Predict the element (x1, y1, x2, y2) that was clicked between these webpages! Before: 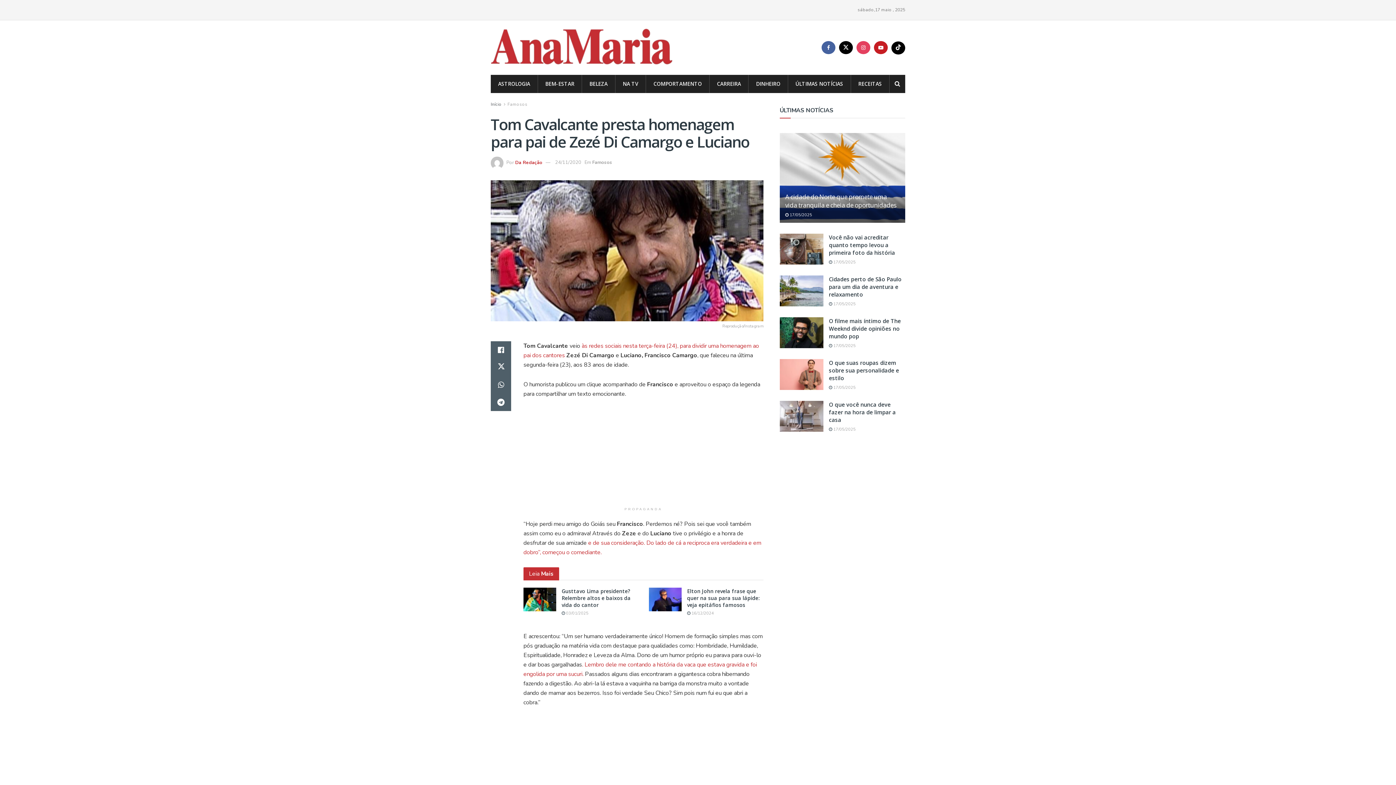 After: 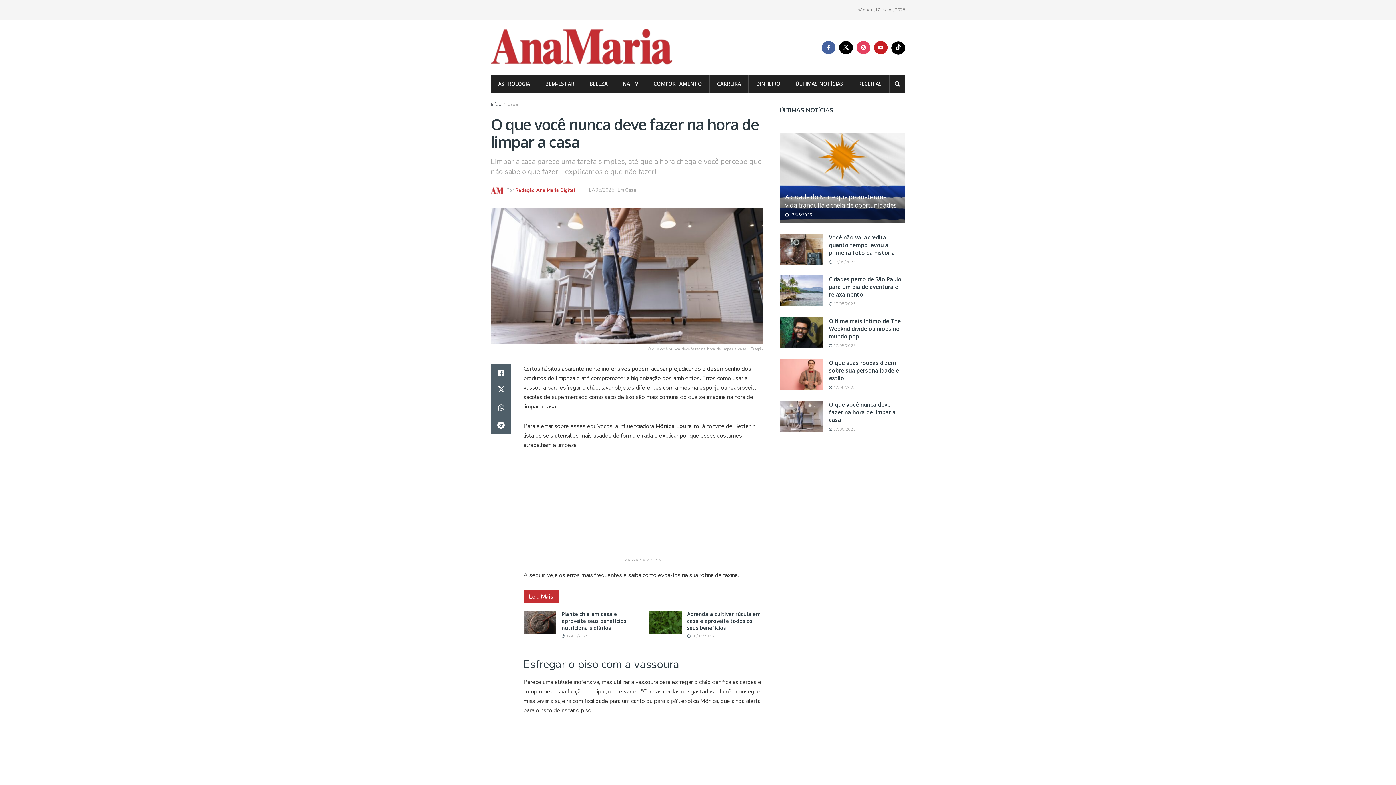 Action: label: O que você nunca deve fazer na hora de limpar a casa bbox: (829, 400, 896, 423)